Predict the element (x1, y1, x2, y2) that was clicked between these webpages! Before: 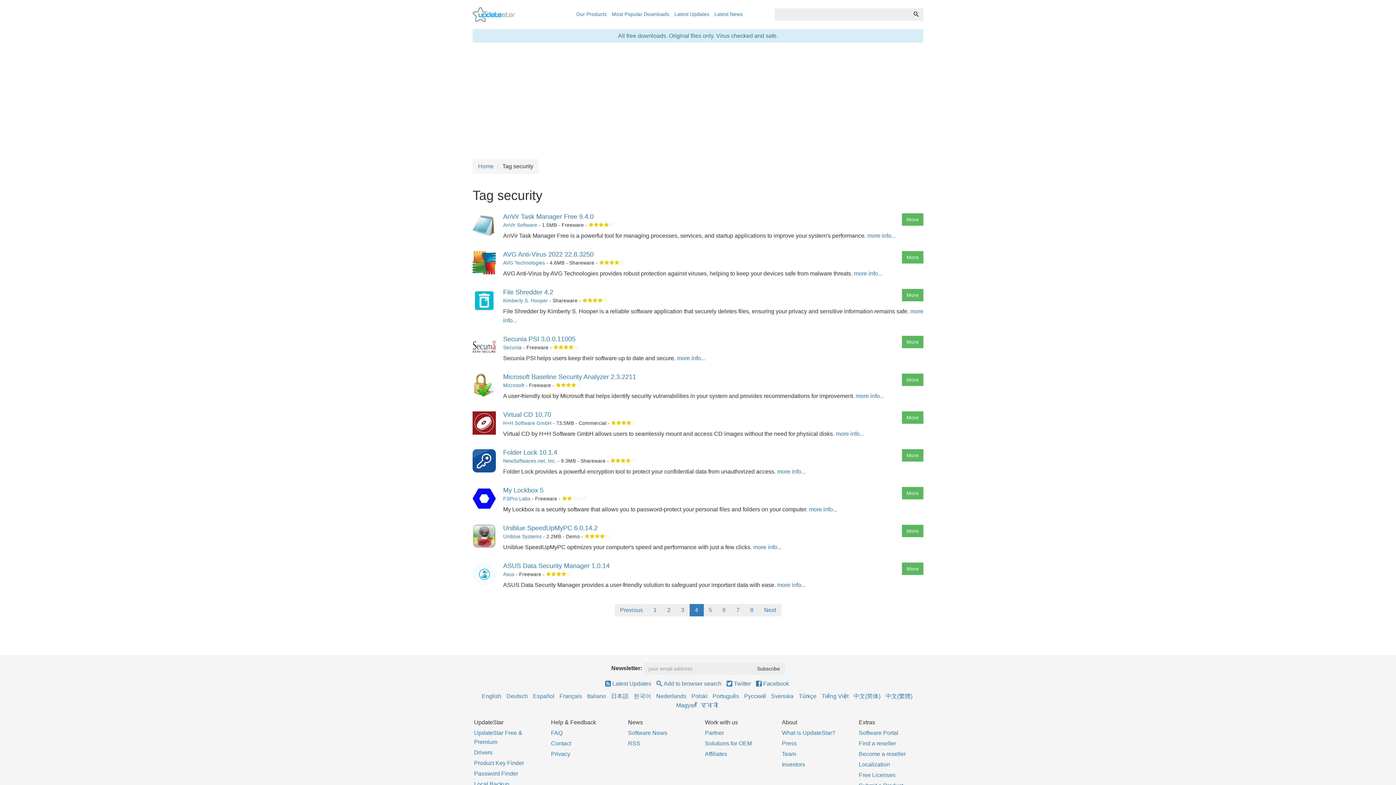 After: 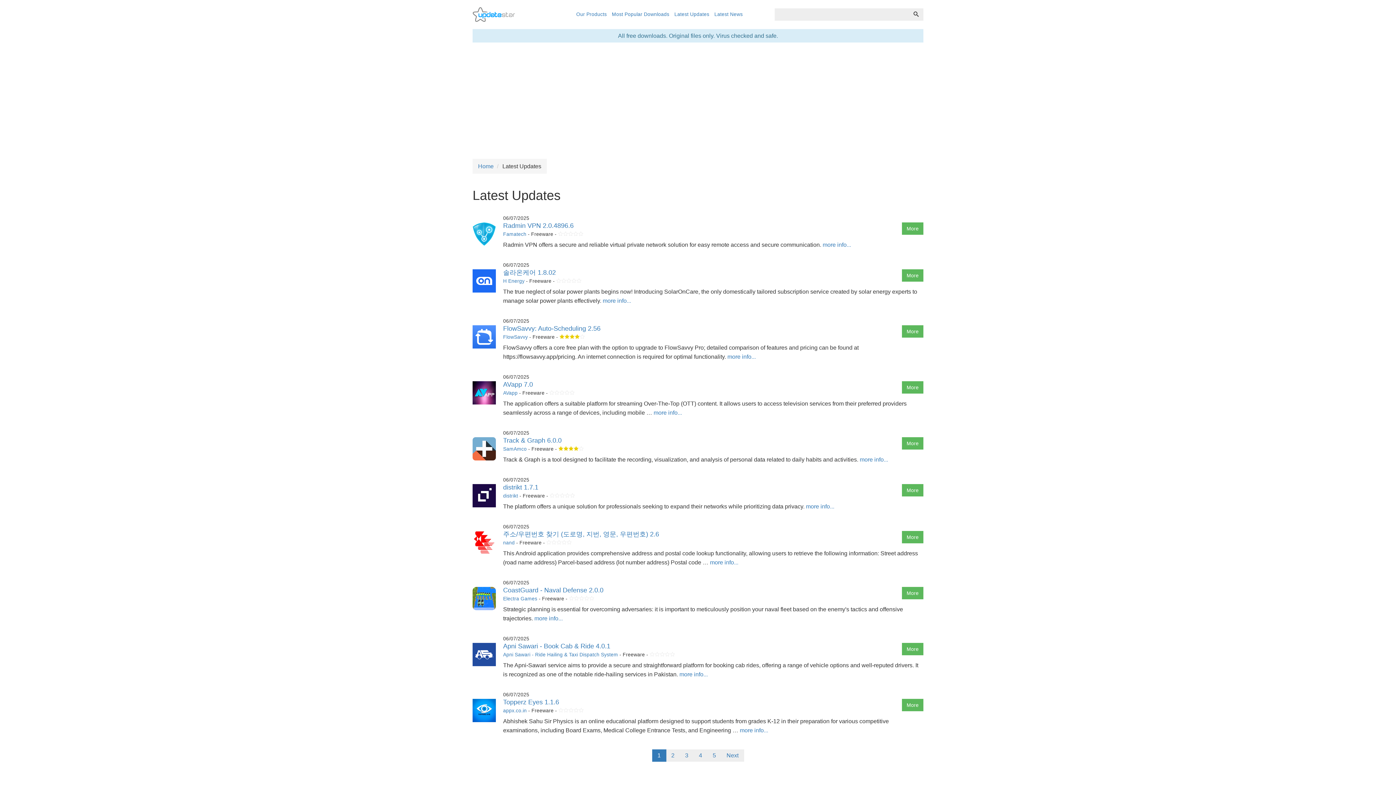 Action: label: Latest Updates bbox: (674, 11, 709, 17)